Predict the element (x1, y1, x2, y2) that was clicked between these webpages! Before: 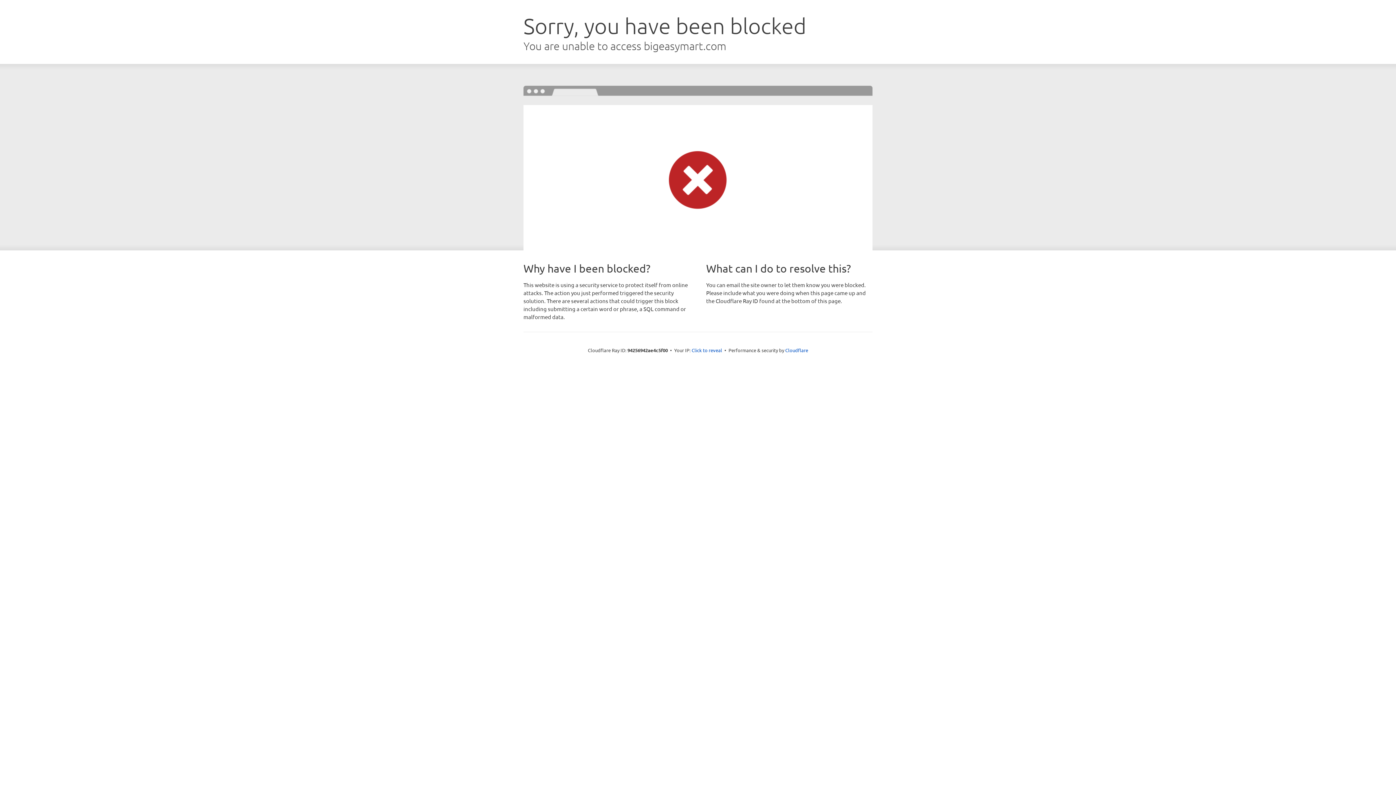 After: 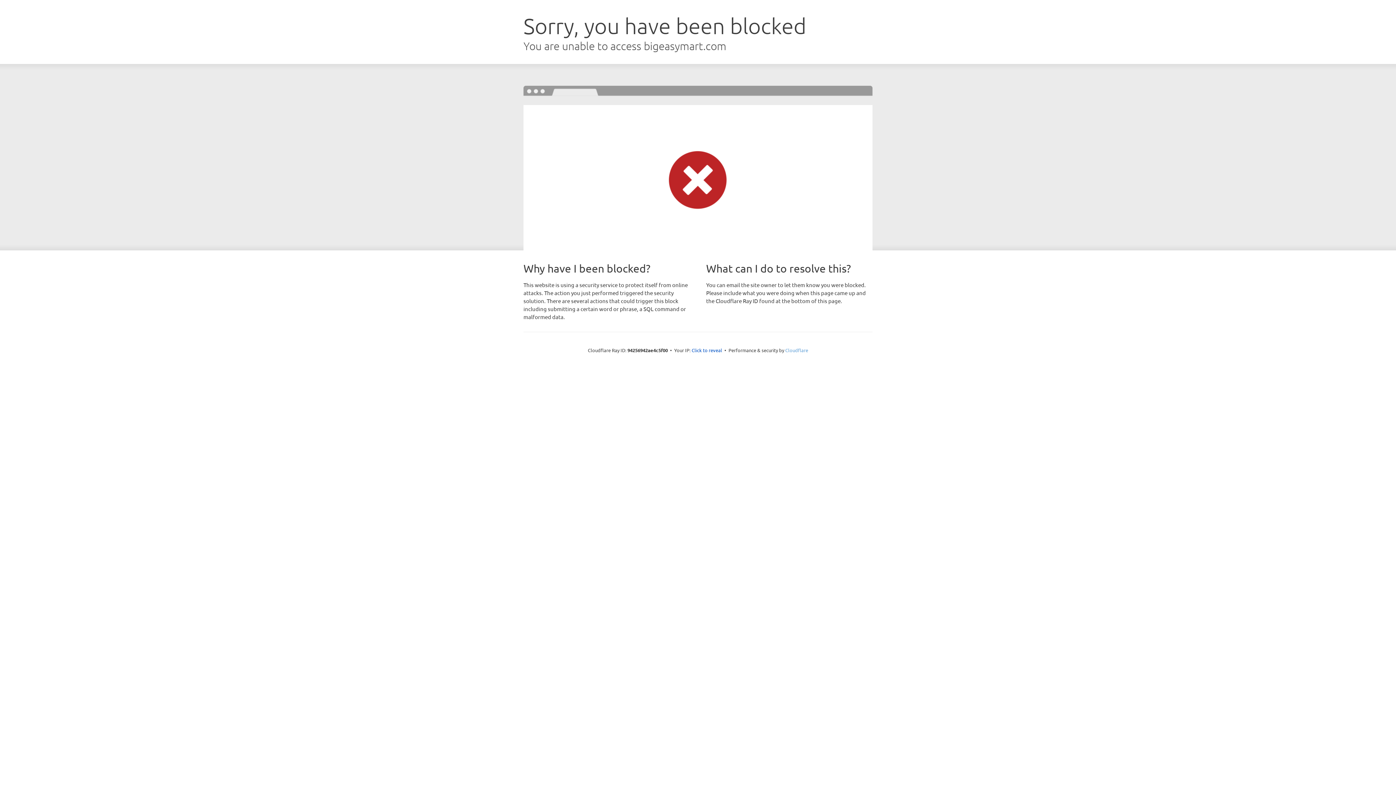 Action: label: Cloudflare bbox: (785, 347, 808, 353)